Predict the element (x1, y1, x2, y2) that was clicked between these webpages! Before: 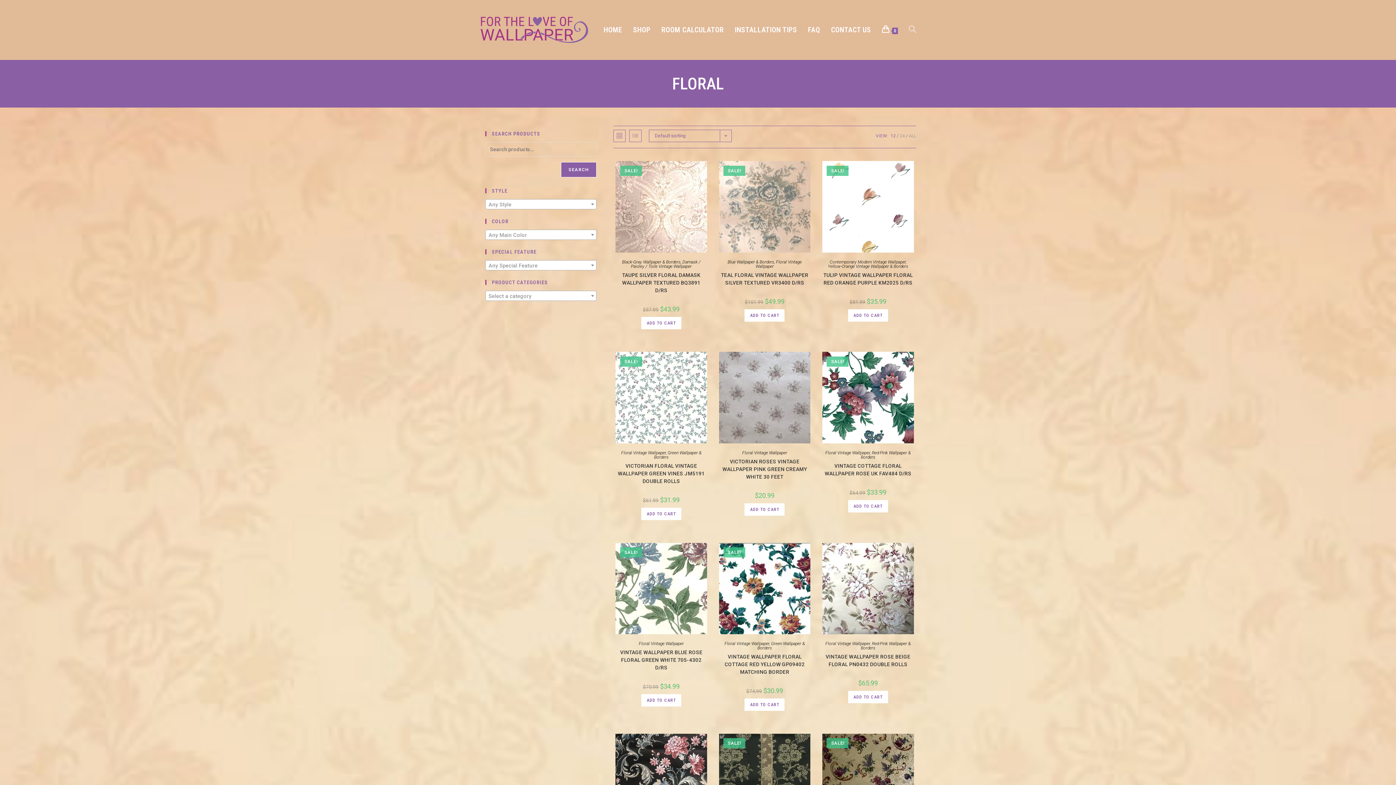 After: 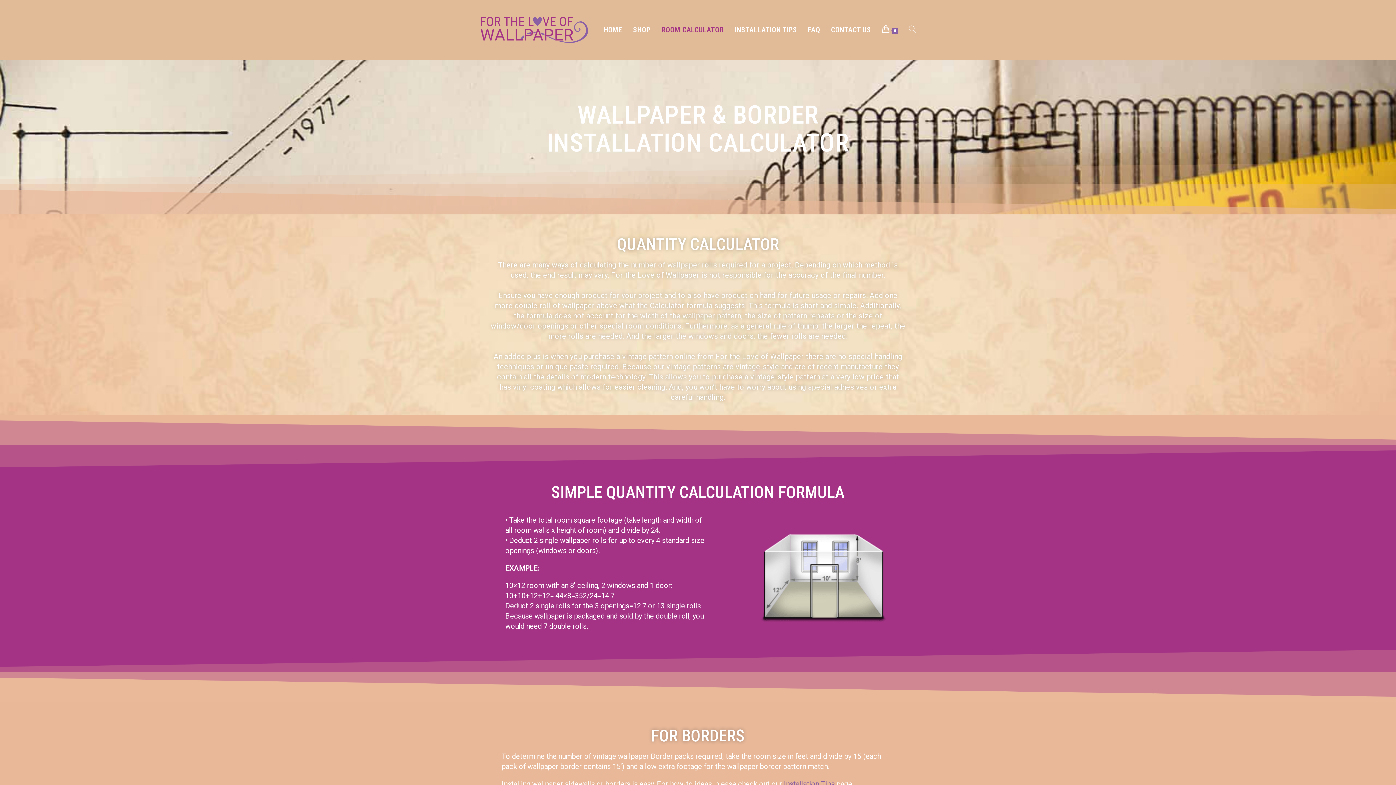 Action: label: ROOM CALCULATOR bbox: (656, 0, 729, 60)